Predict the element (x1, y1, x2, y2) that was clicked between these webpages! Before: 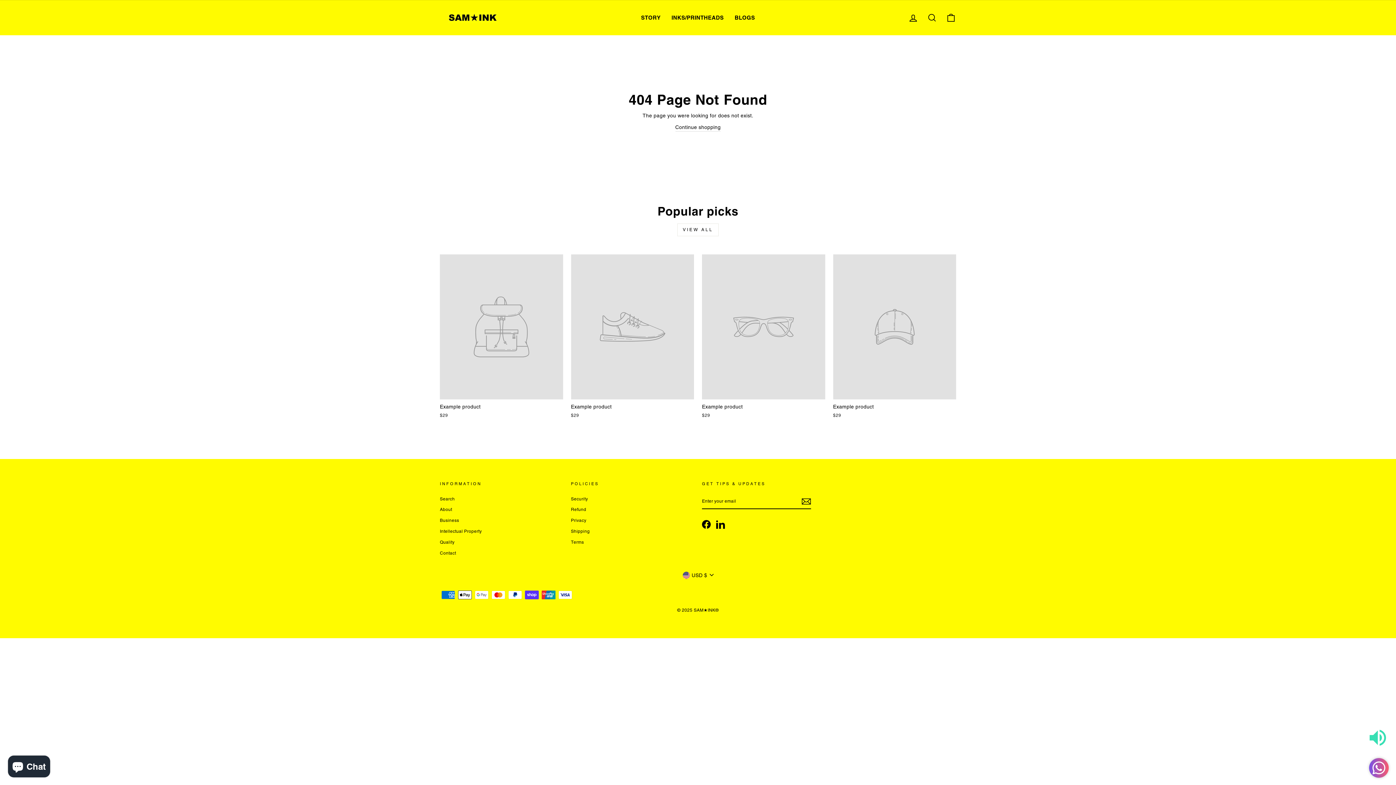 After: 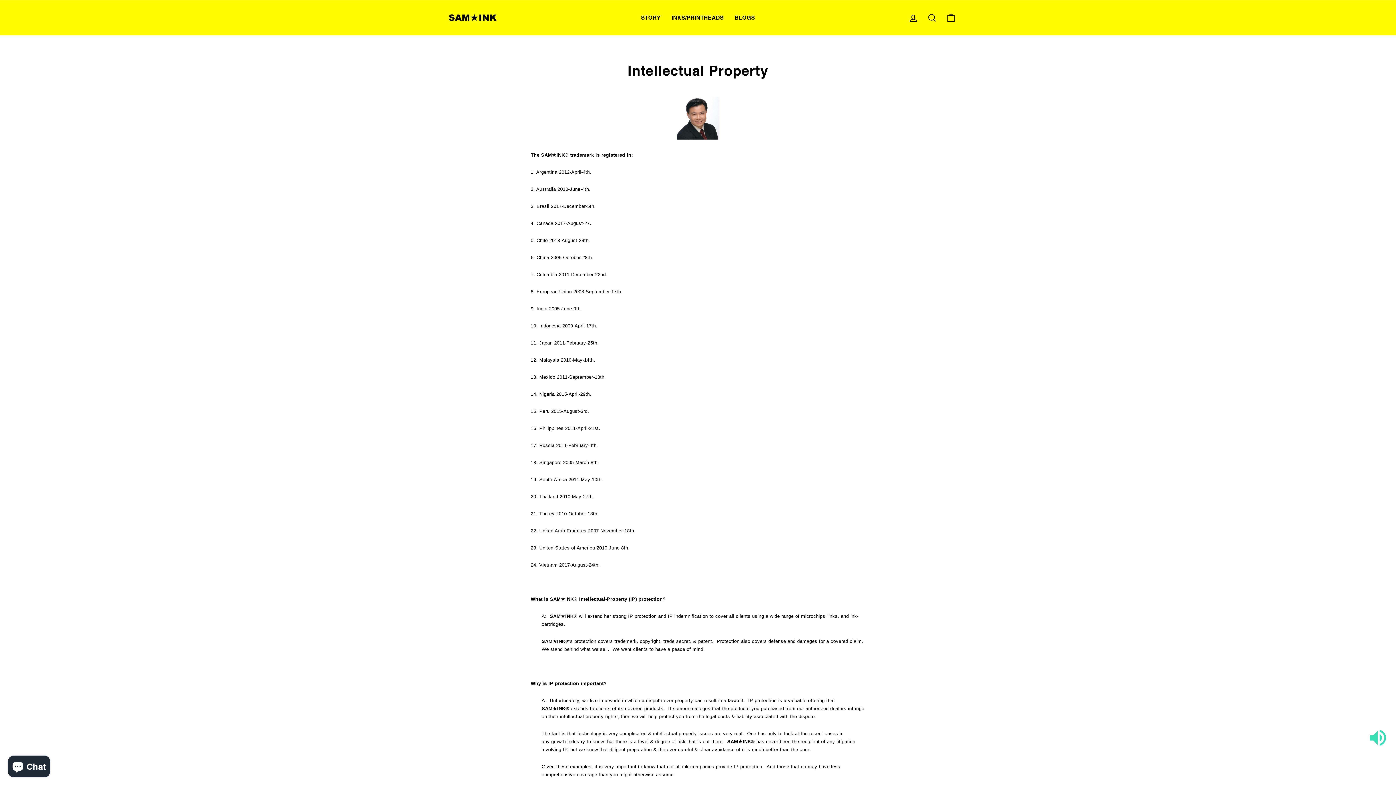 Action: label: Intellectual Property bbox: (440, 527, 481, 536)